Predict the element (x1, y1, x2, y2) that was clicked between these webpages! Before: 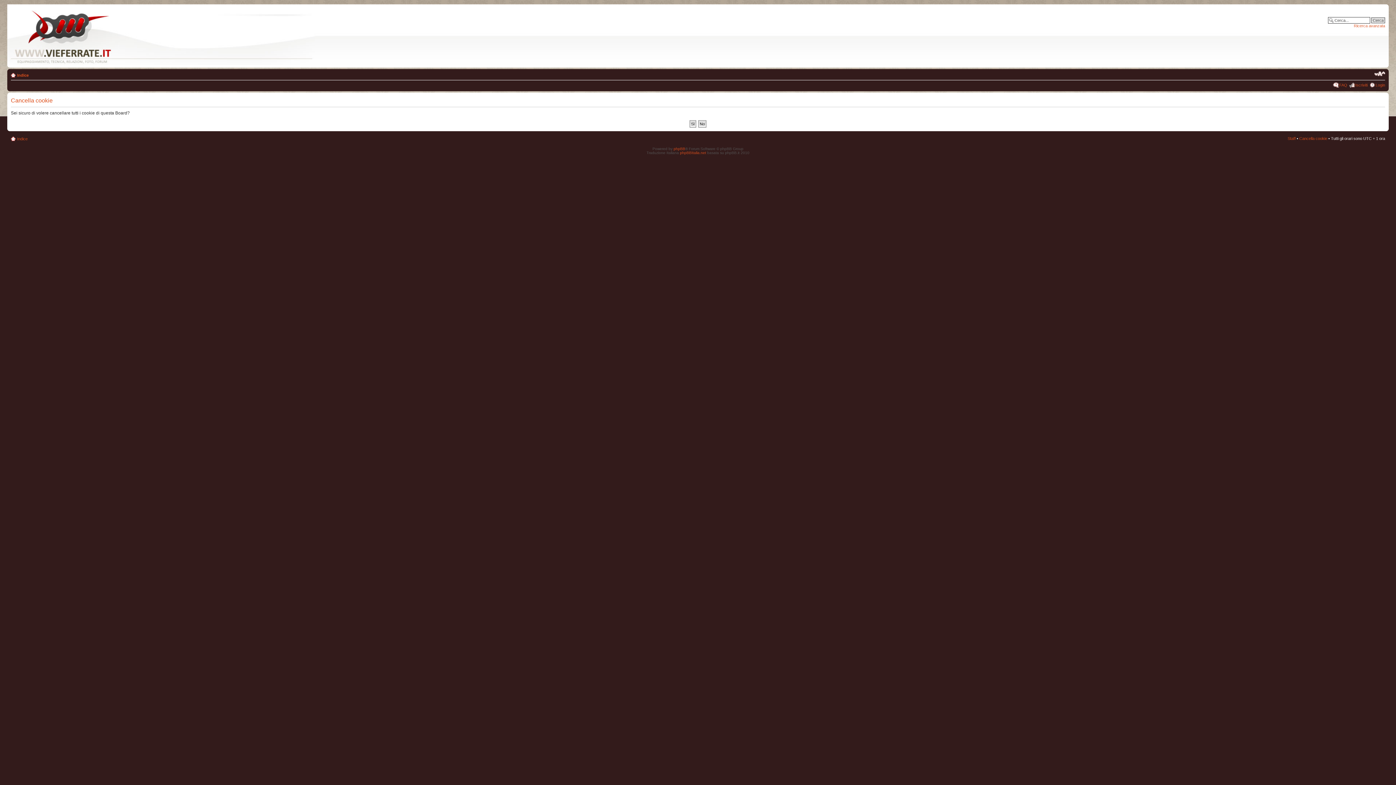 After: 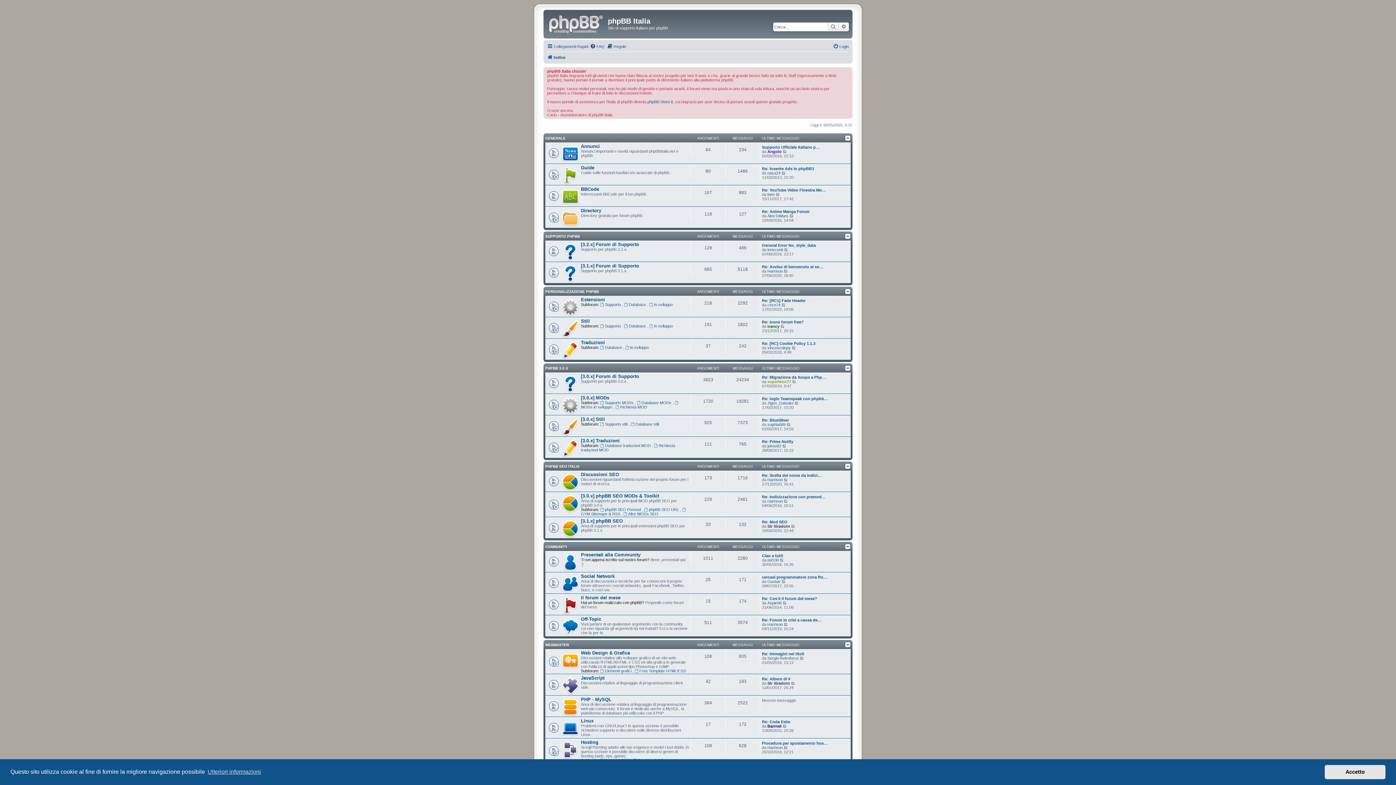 Action: bbox: (680, 150, 706, 154) label: phpBBItalia.net